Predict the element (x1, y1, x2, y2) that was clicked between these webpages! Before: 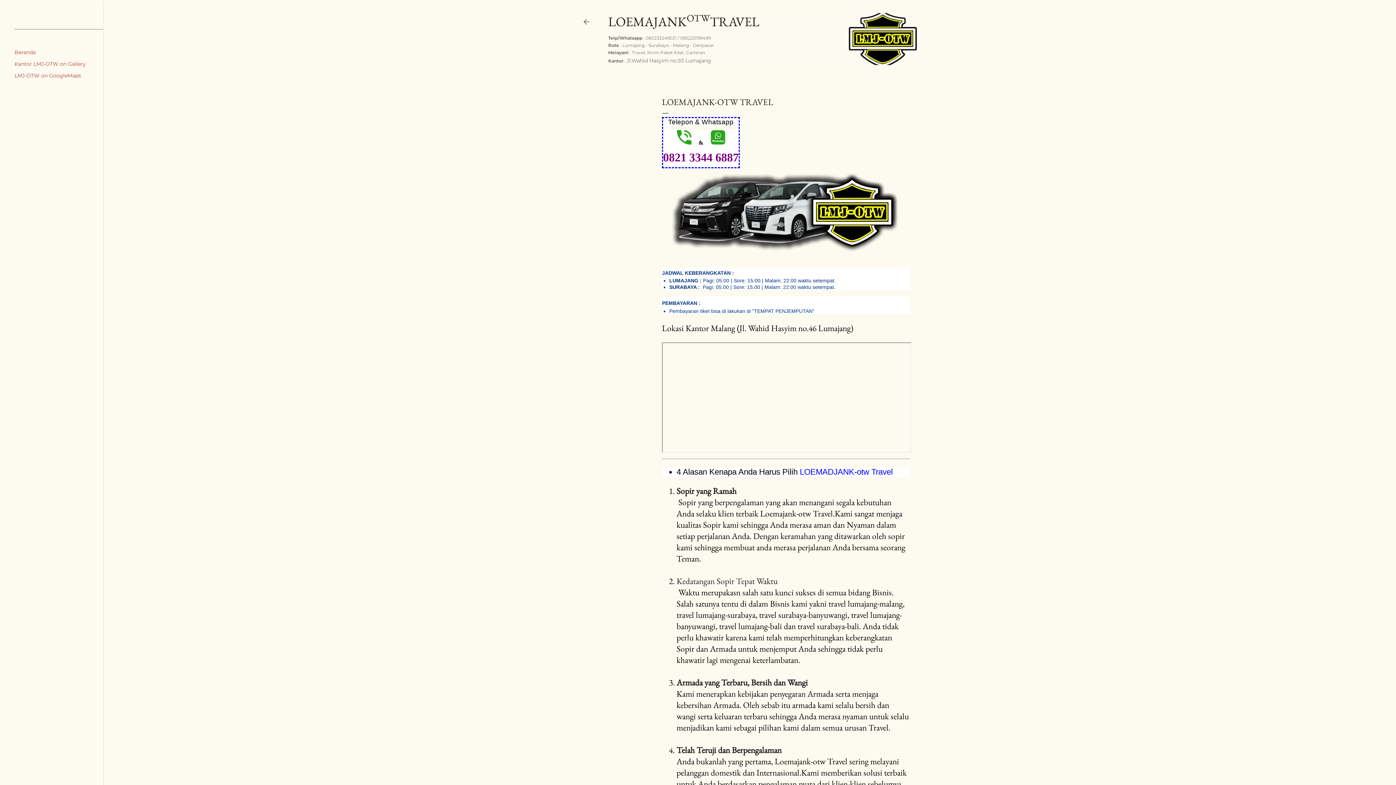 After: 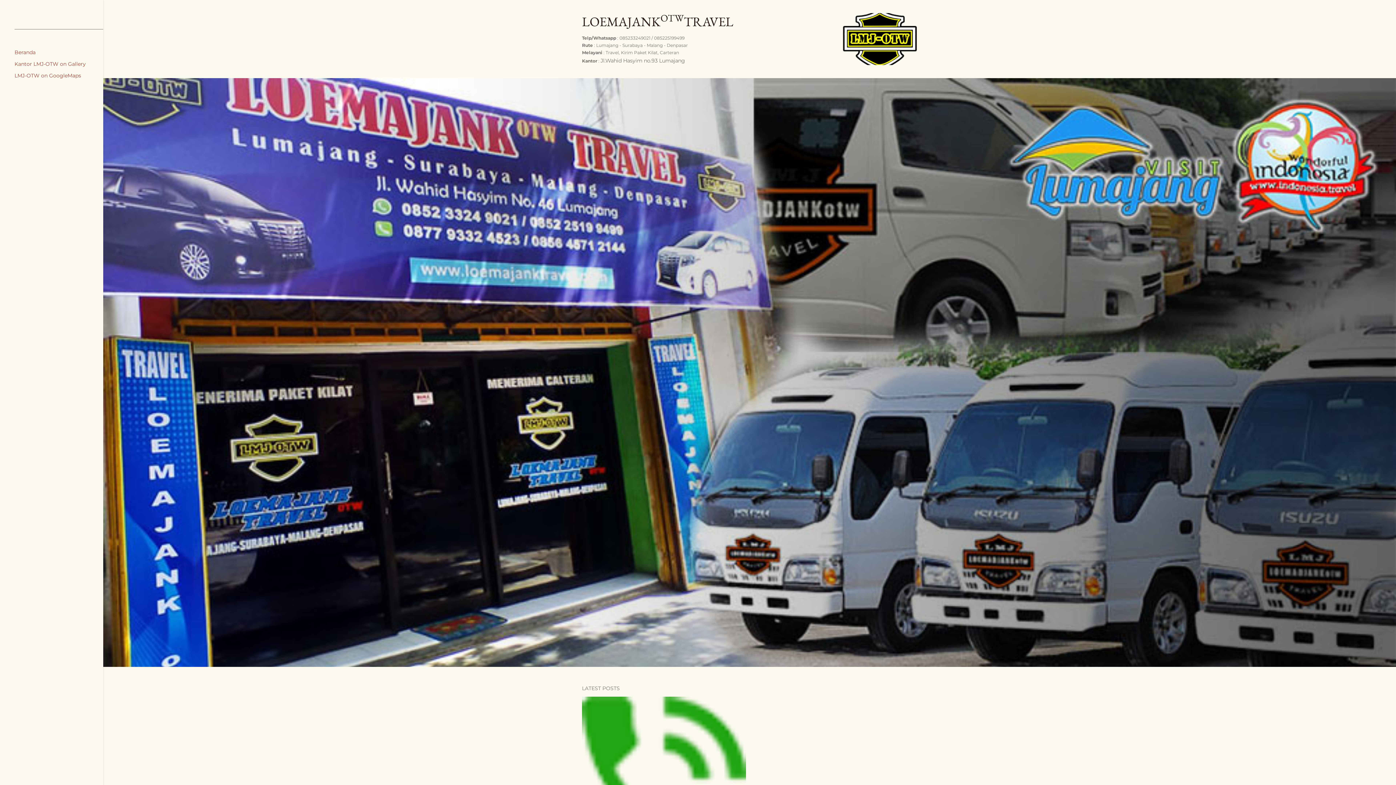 Action: label: Beranda bbox: (14, 49, 35, 55)